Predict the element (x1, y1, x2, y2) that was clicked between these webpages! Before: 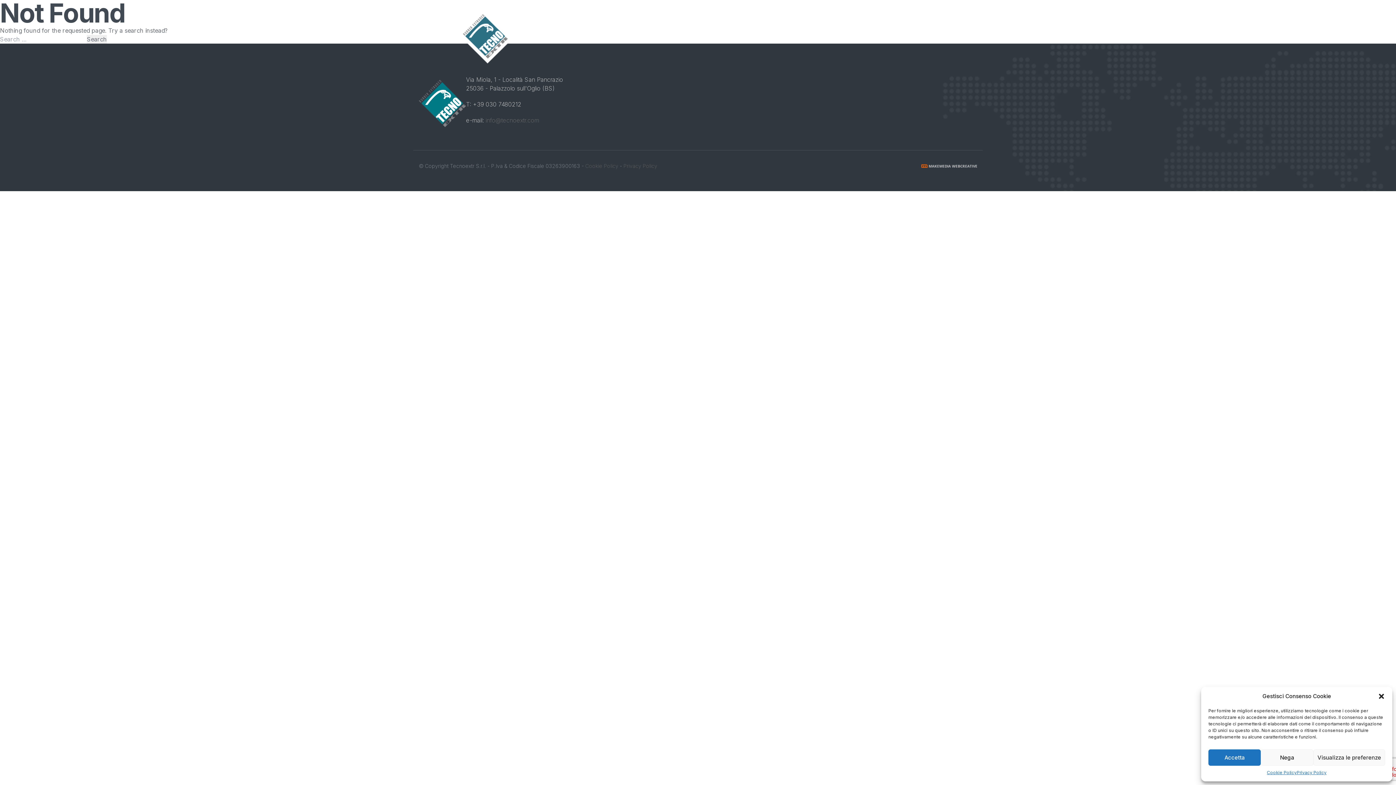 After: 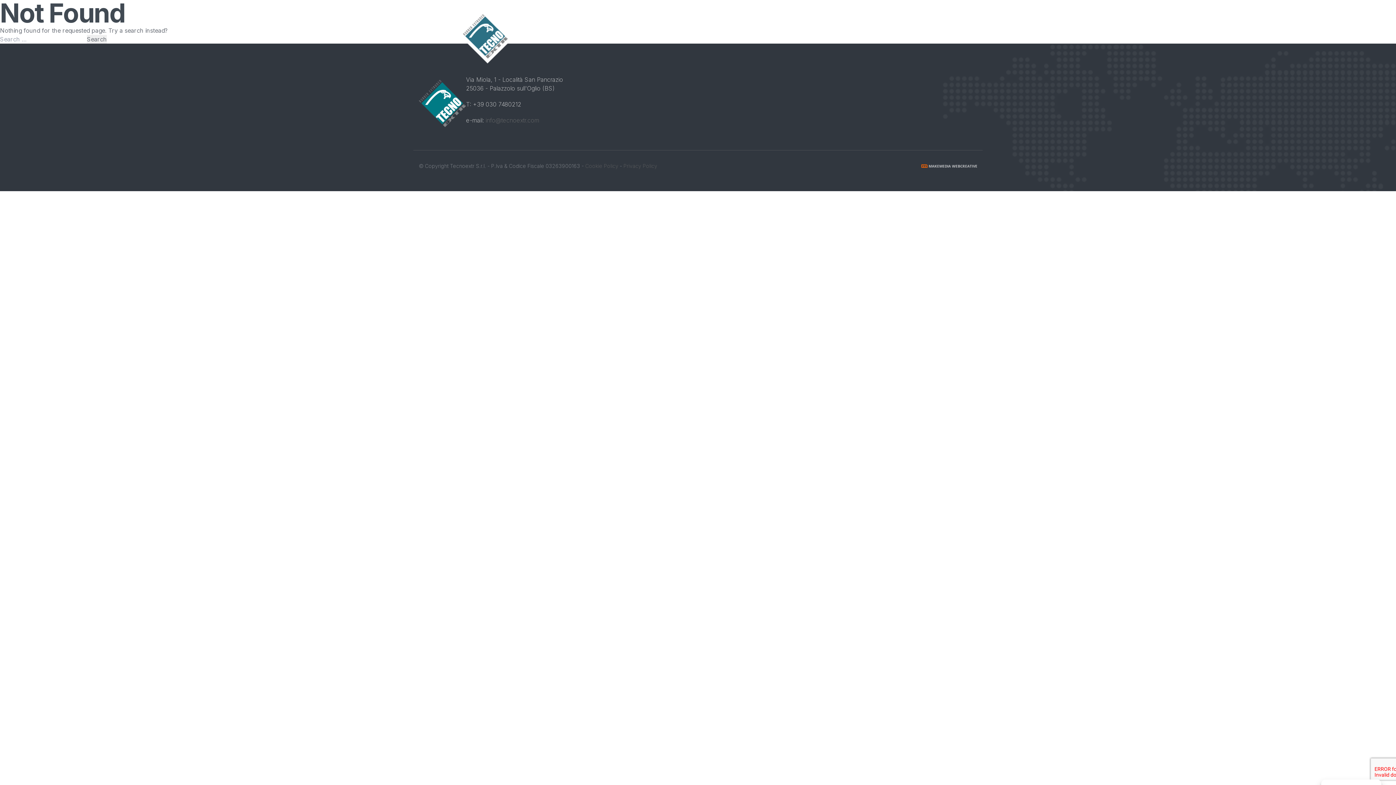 Action: label: Accetta bbox: (1208, 749, 1261, 766)